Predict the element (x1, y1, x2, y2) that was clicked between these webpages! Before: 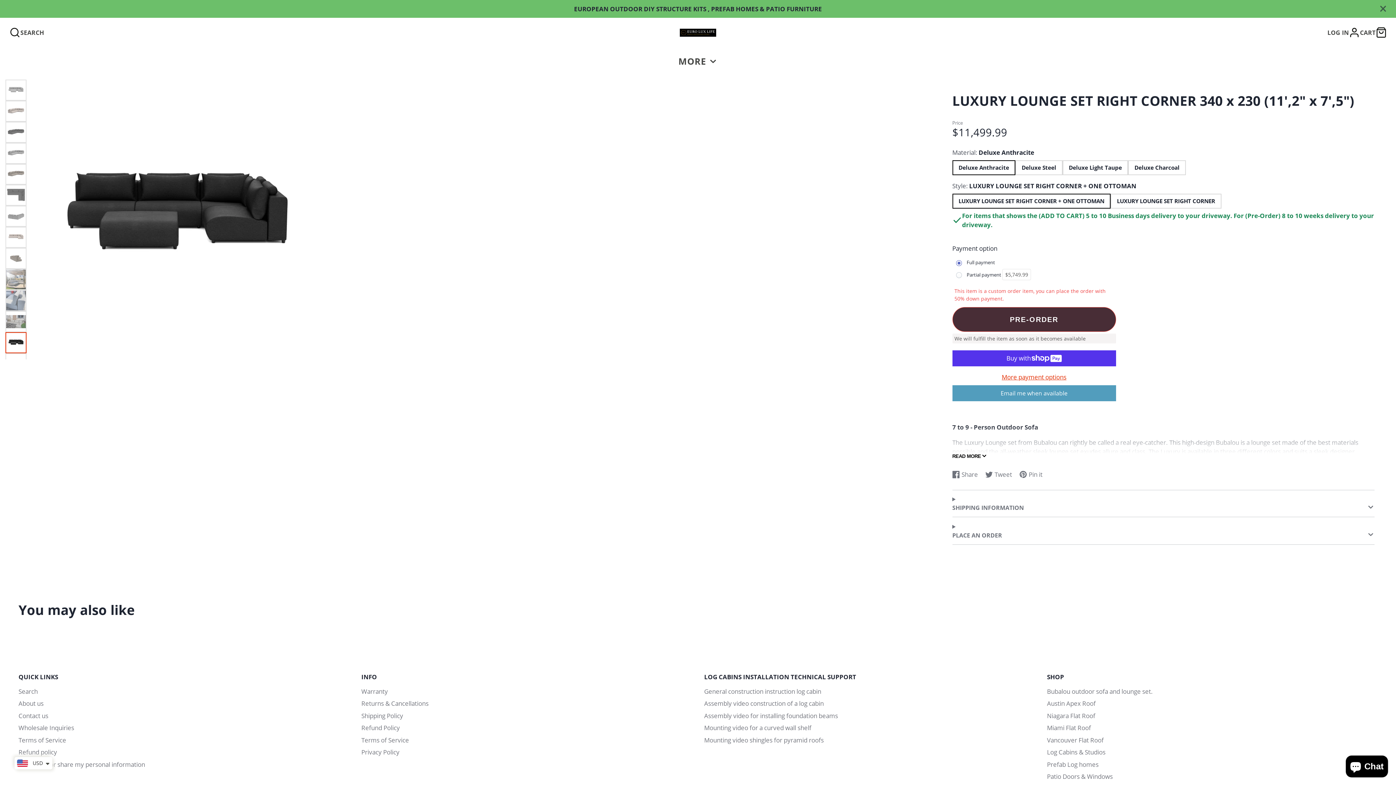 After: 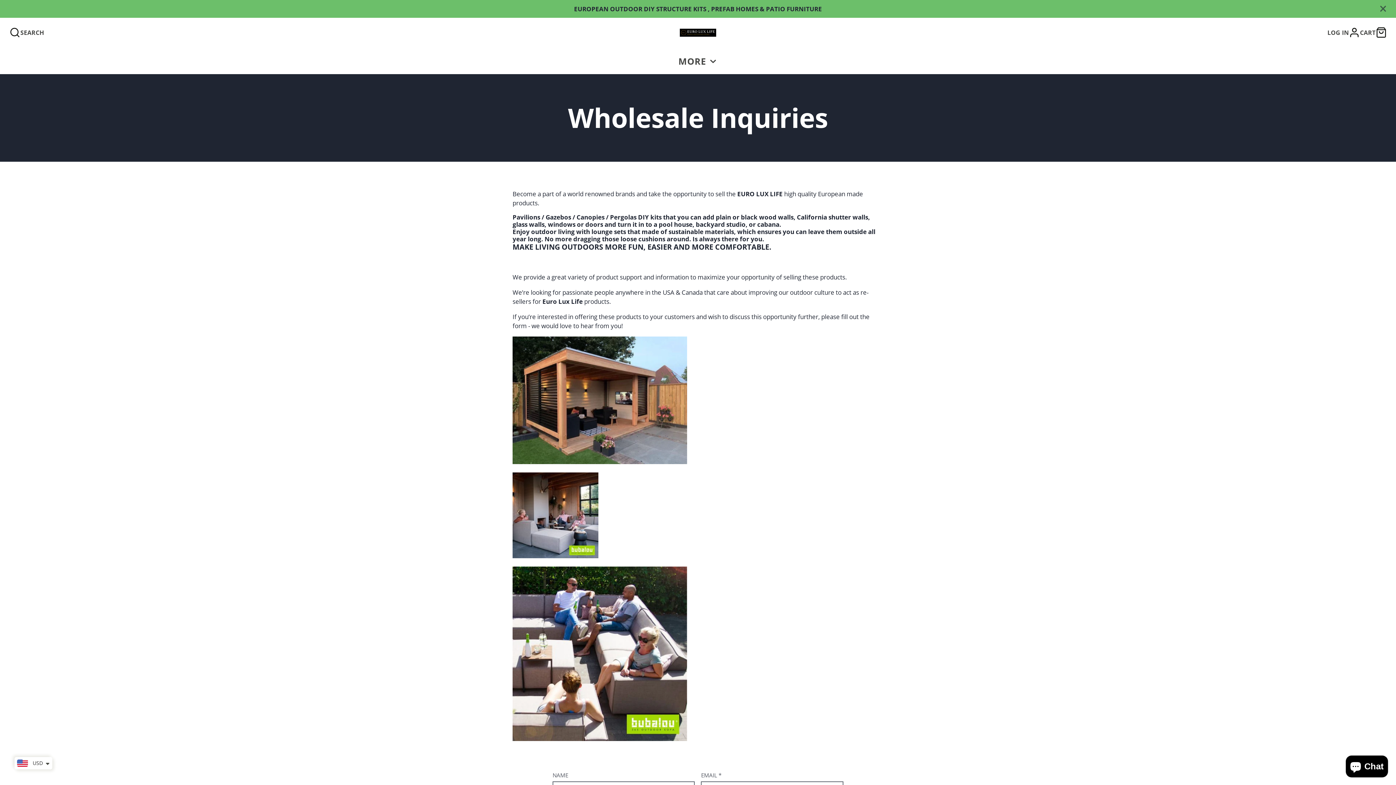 Action: bbox: (18, 724, 74, 732) label: Wholesale Inquiries